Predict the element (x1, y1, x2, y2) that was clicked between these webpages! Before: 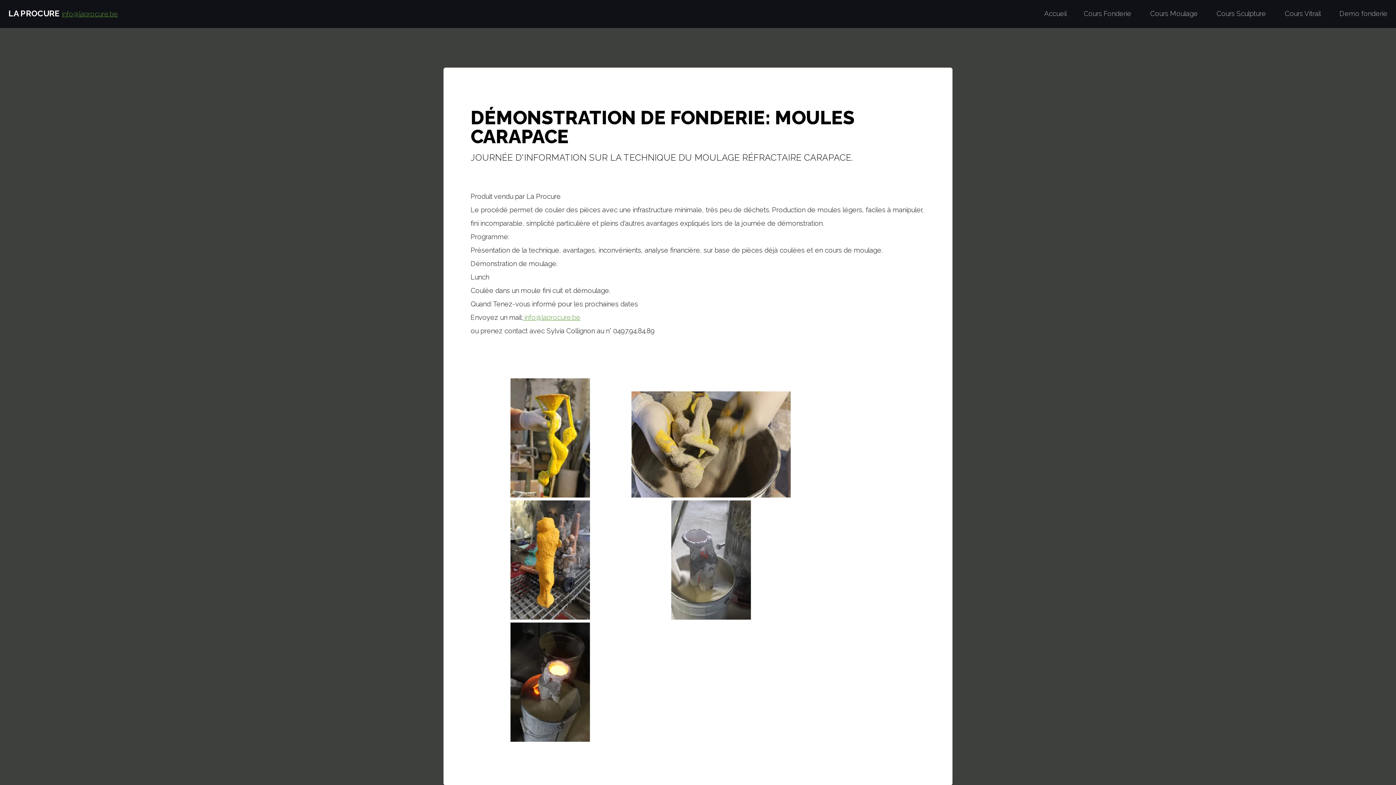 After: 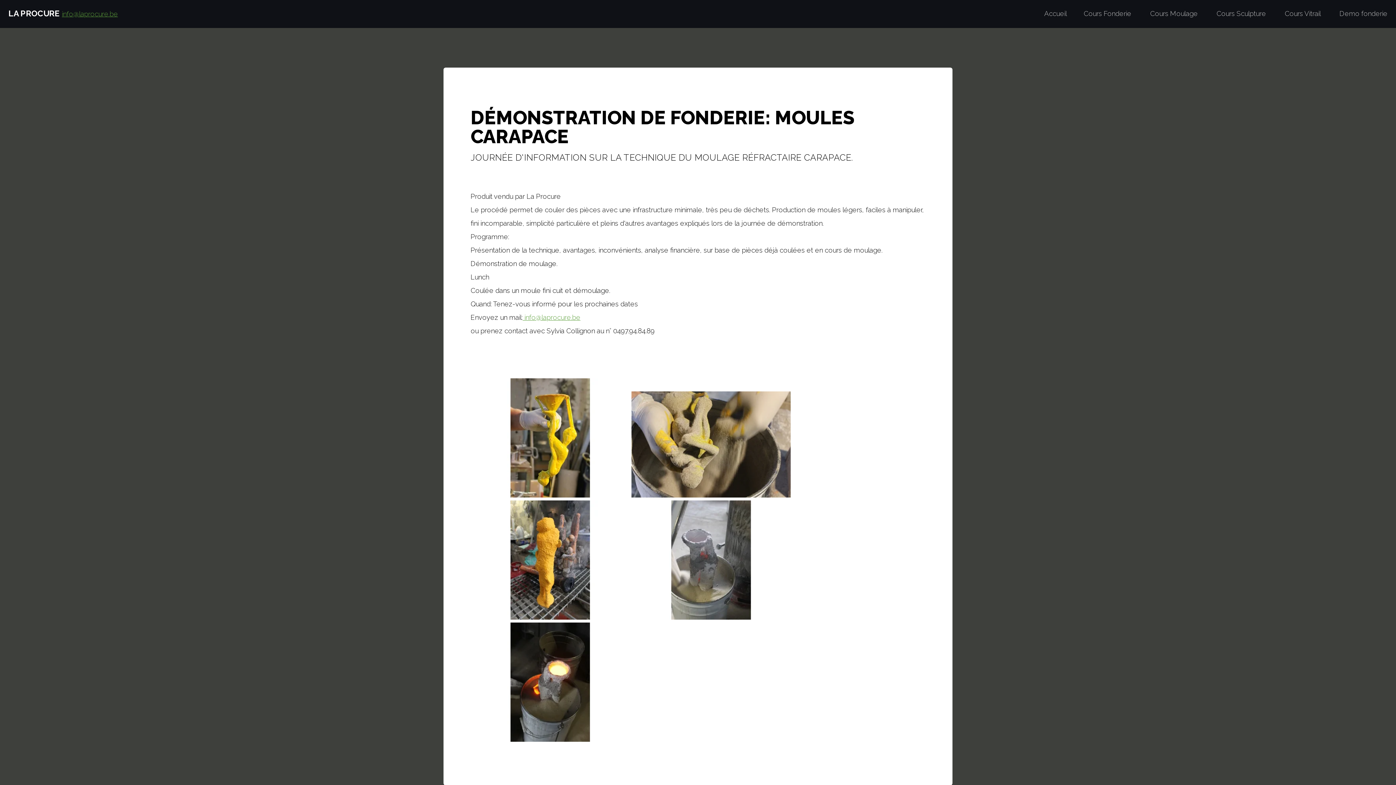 Action: bbox: (522, 313, 580, 321) label:  info@laprocure.be